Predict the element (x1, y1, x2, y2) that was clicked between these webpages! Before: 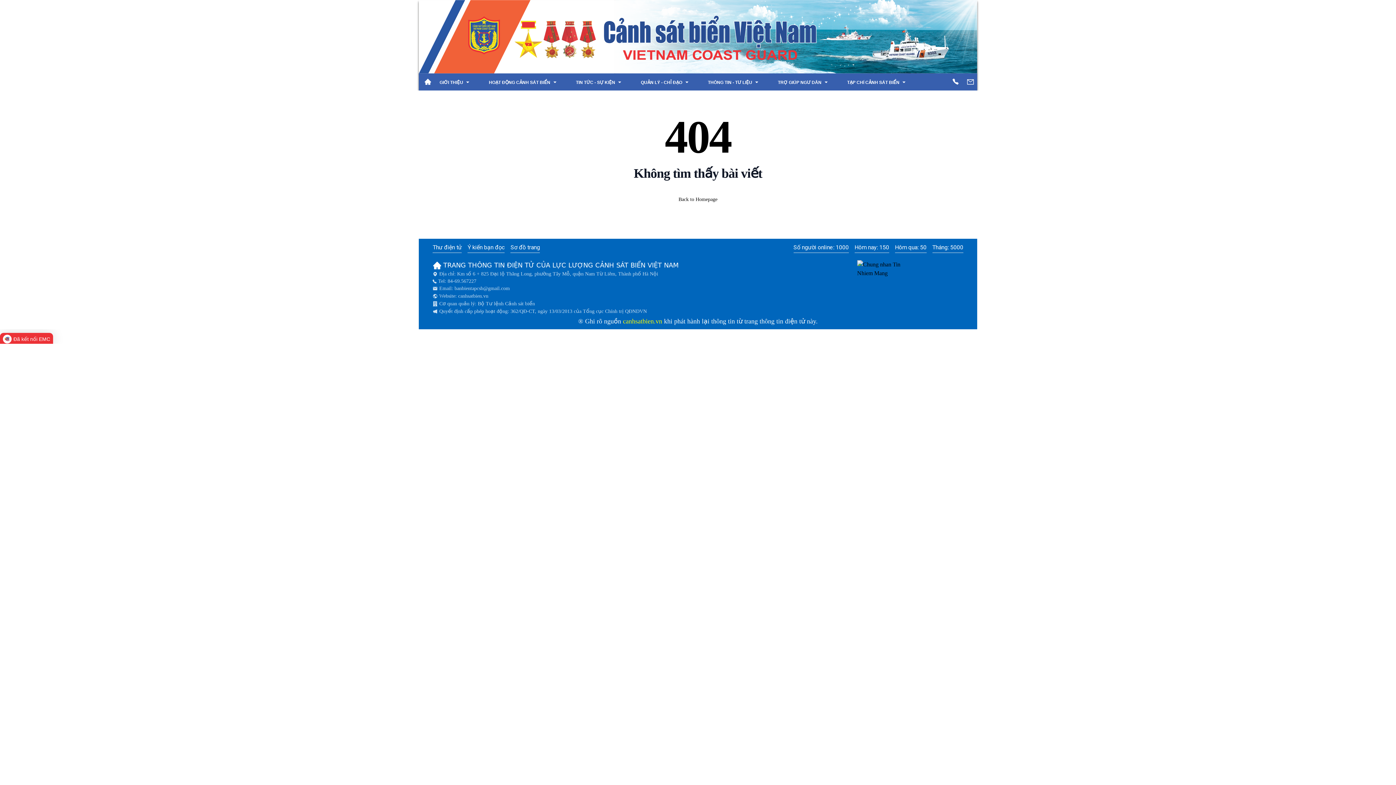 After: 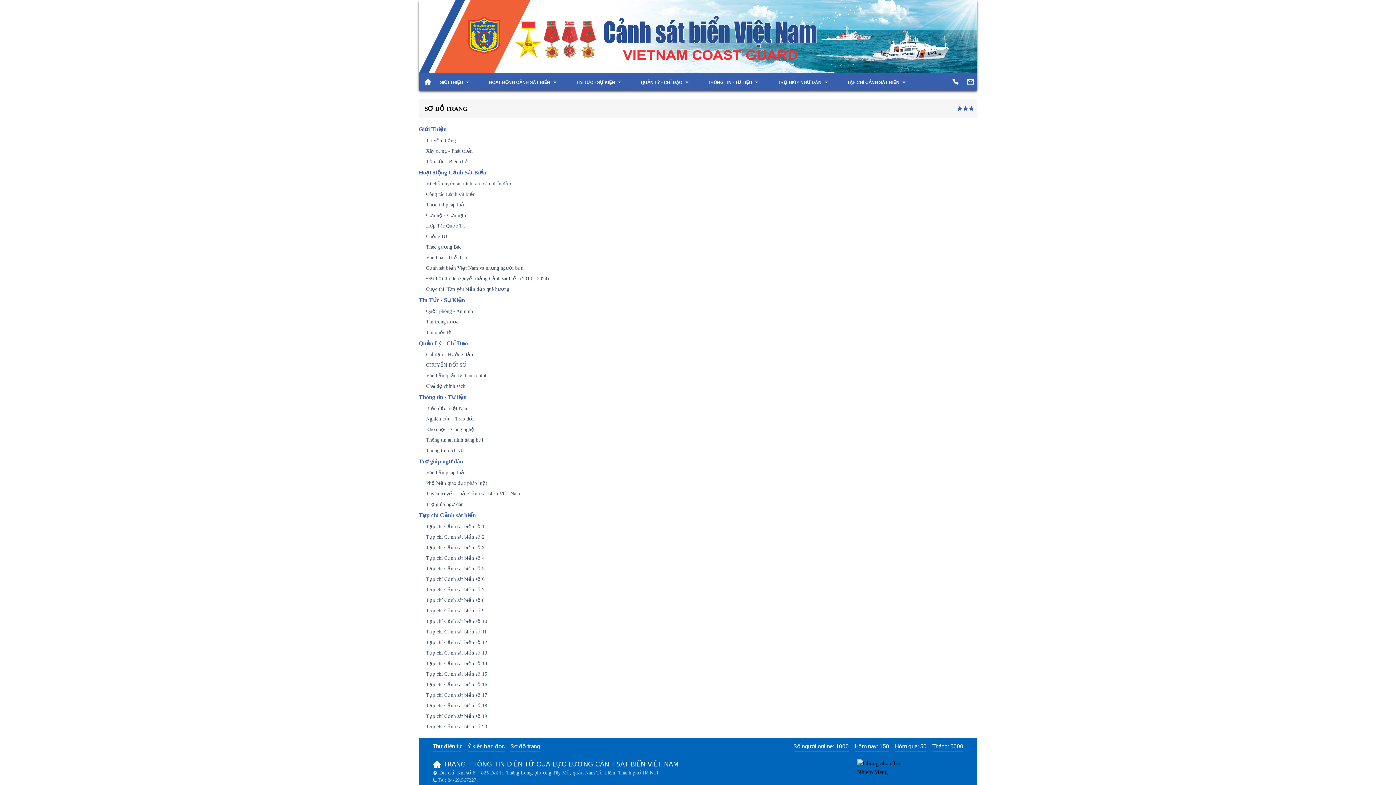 Action: bbox: (510, 243, 540, 253) label: Sơ đồ trang